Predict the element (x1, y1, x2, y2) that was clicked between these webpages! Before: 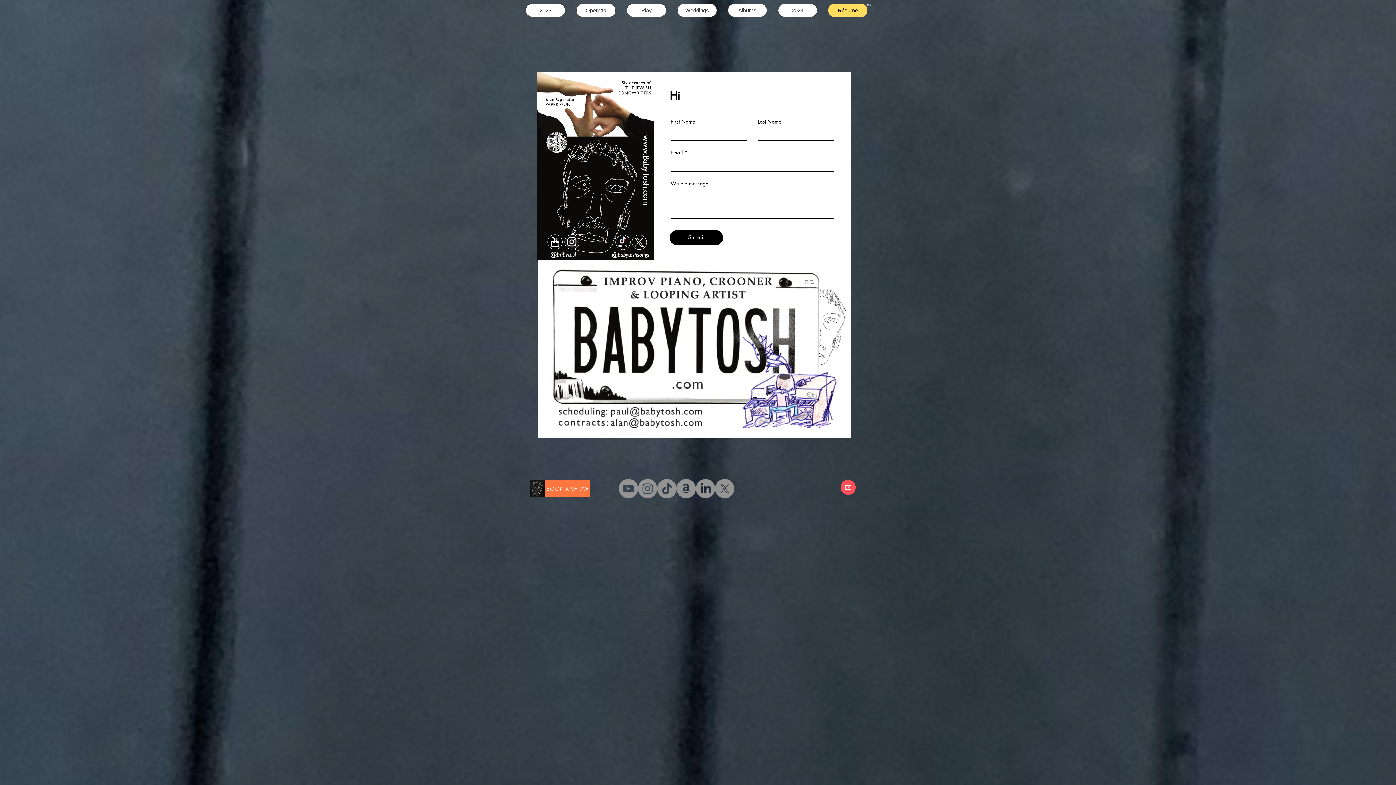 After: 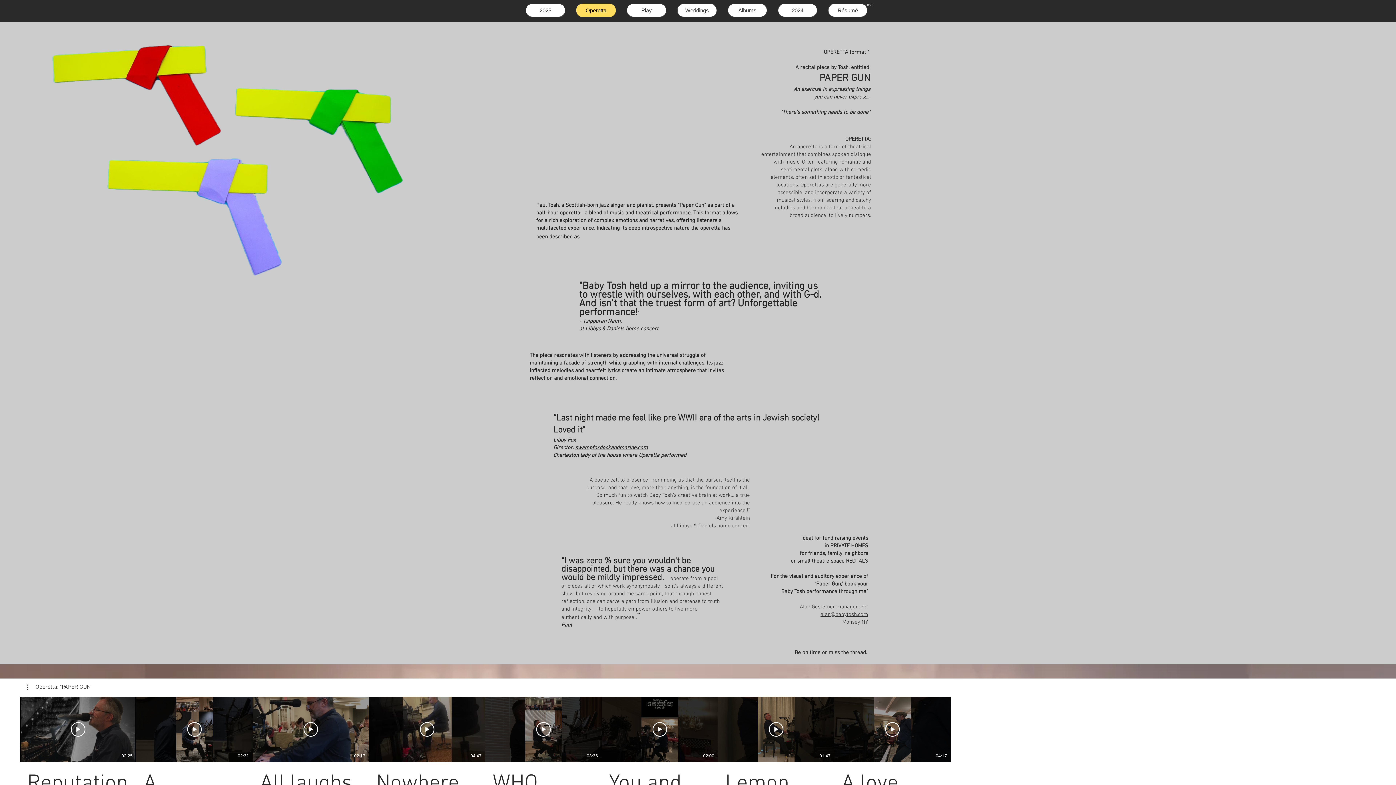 Action: bbox: (576, 3, 616, 17) label: Operetta